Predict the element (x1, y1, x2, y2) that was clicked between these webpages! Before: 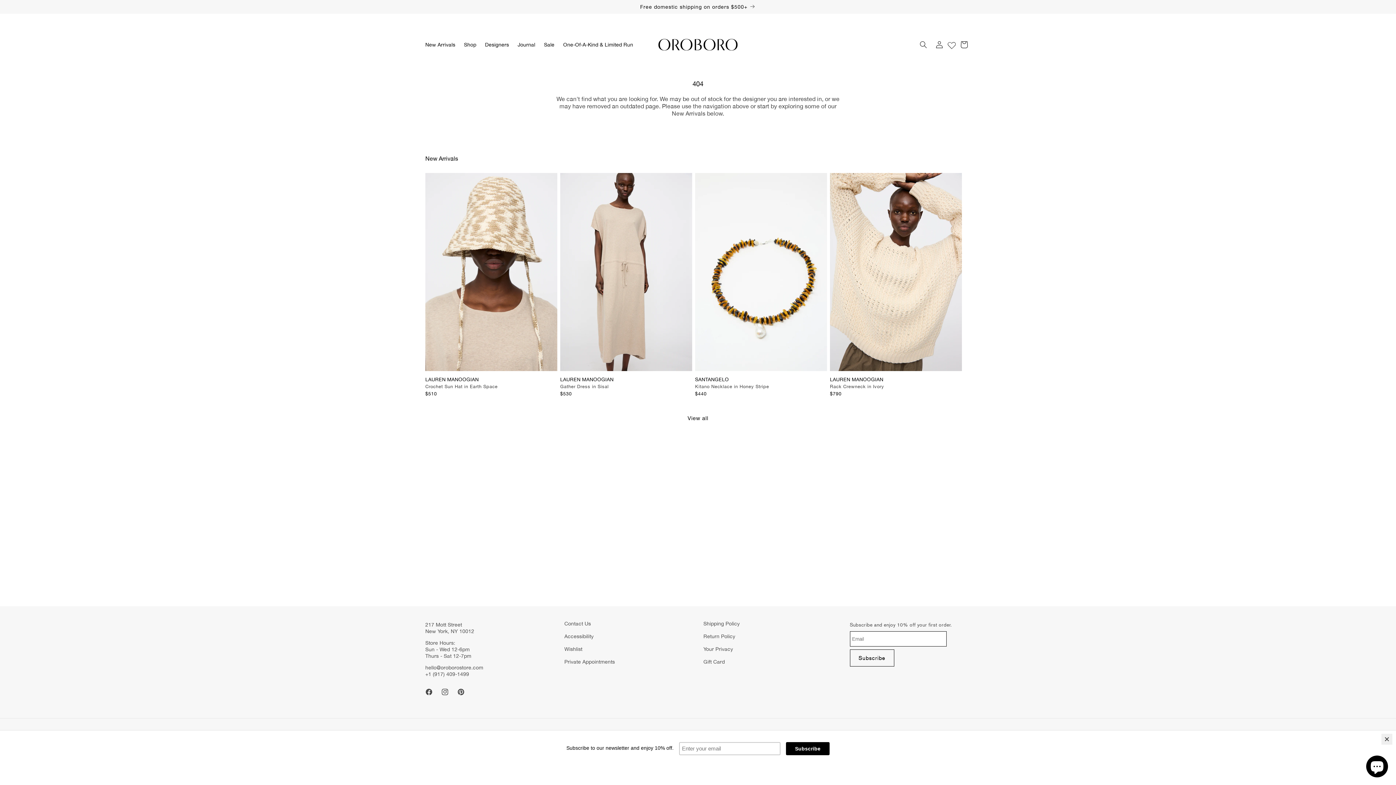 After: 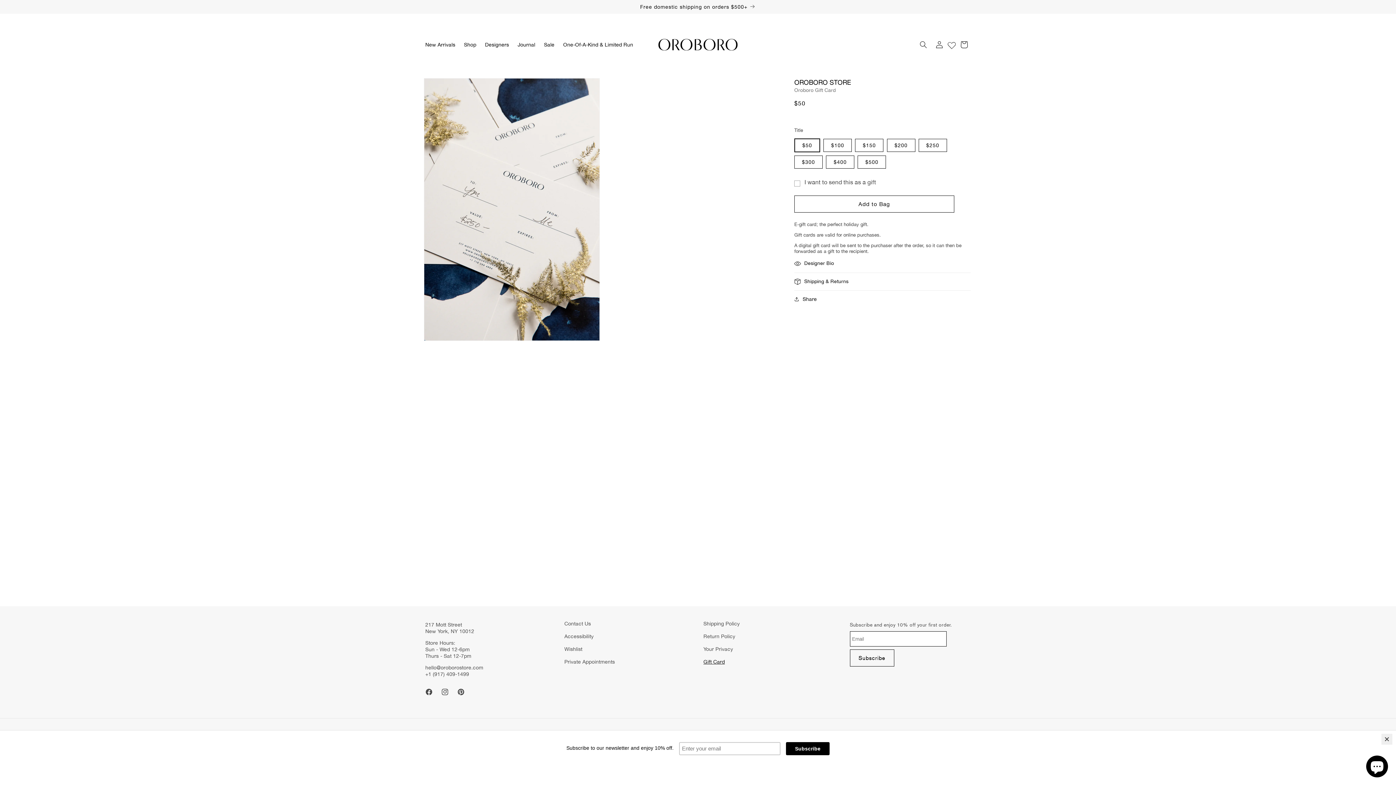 Action: bbox: (703, 656, 725, 668) label: Gift Card